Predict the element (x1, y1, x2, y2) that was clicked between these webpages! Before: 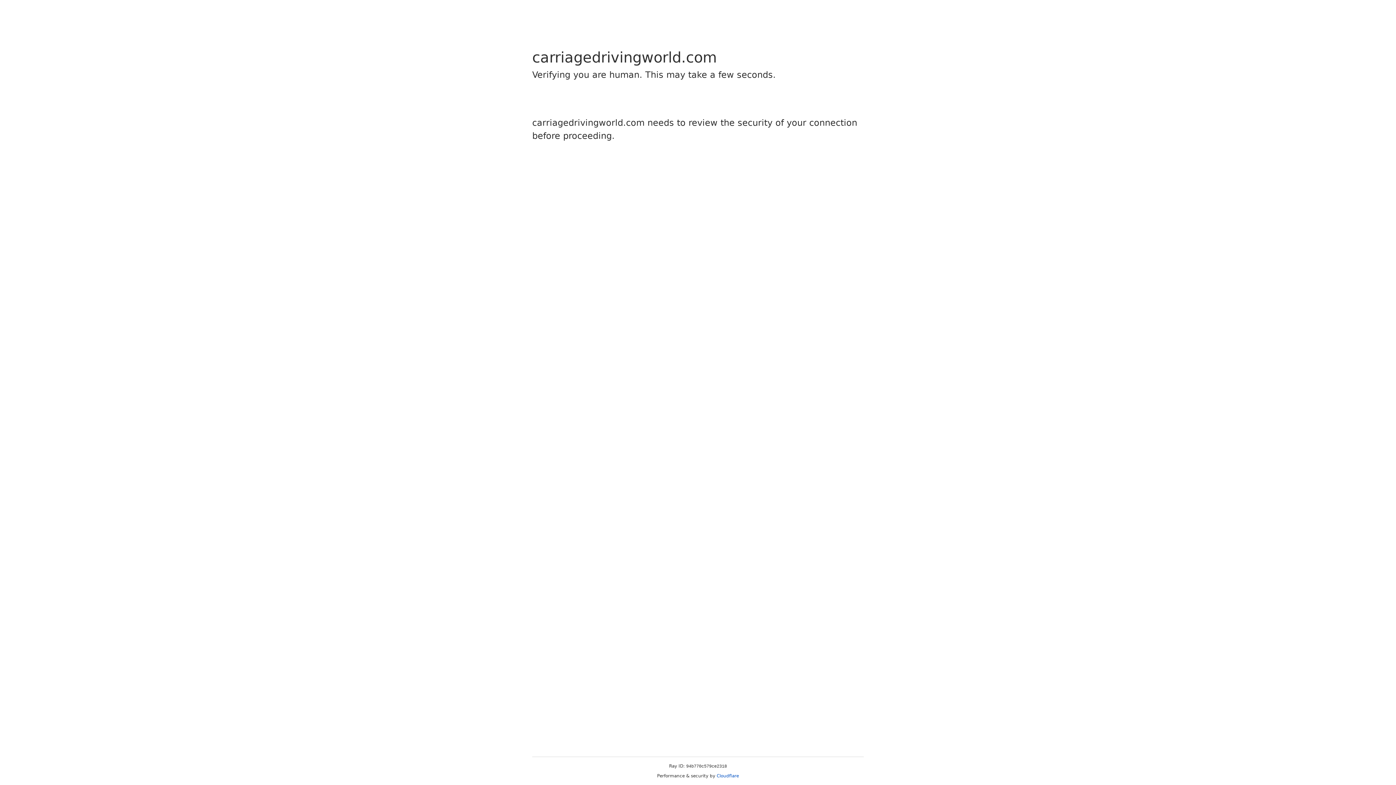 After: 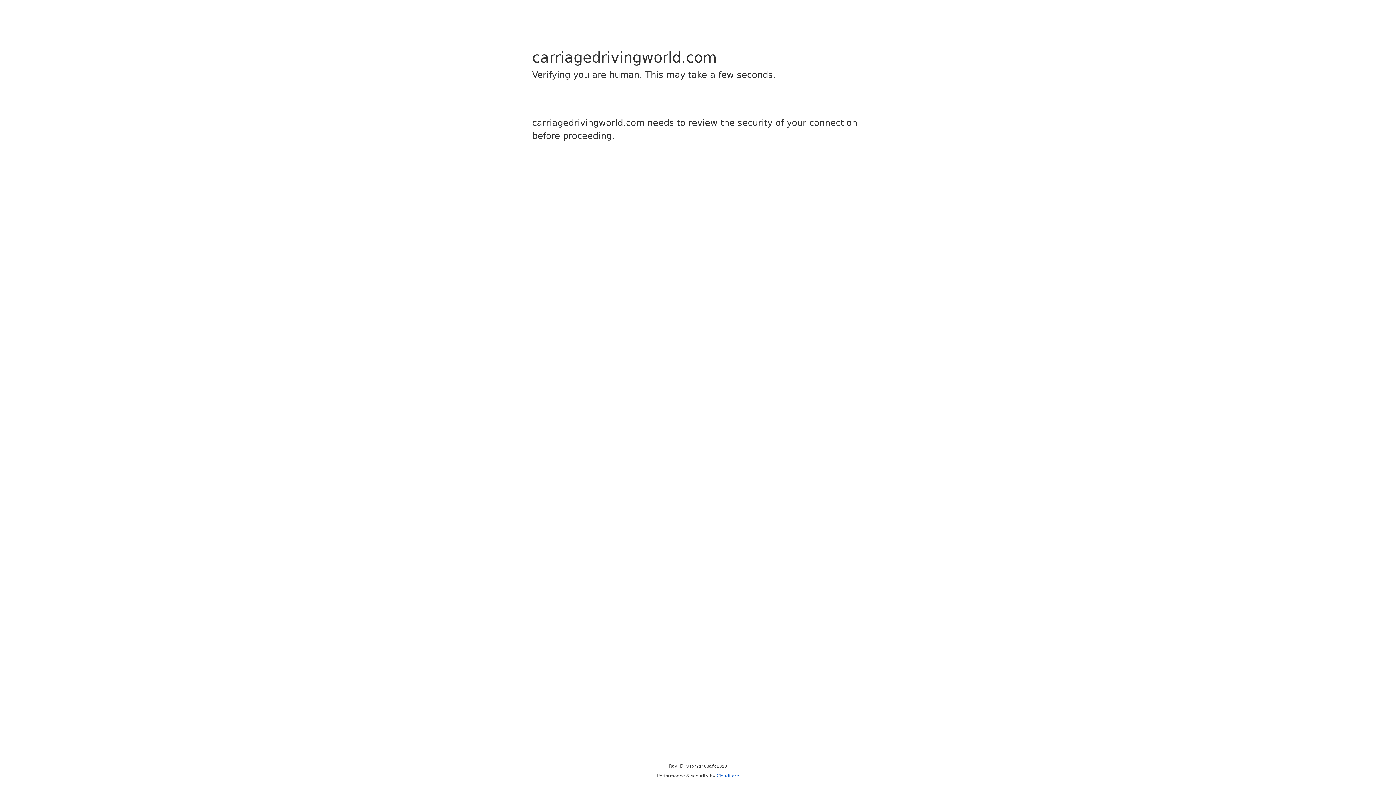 Action: bbox: (716, 773, 739, 778) label: Cloudflare